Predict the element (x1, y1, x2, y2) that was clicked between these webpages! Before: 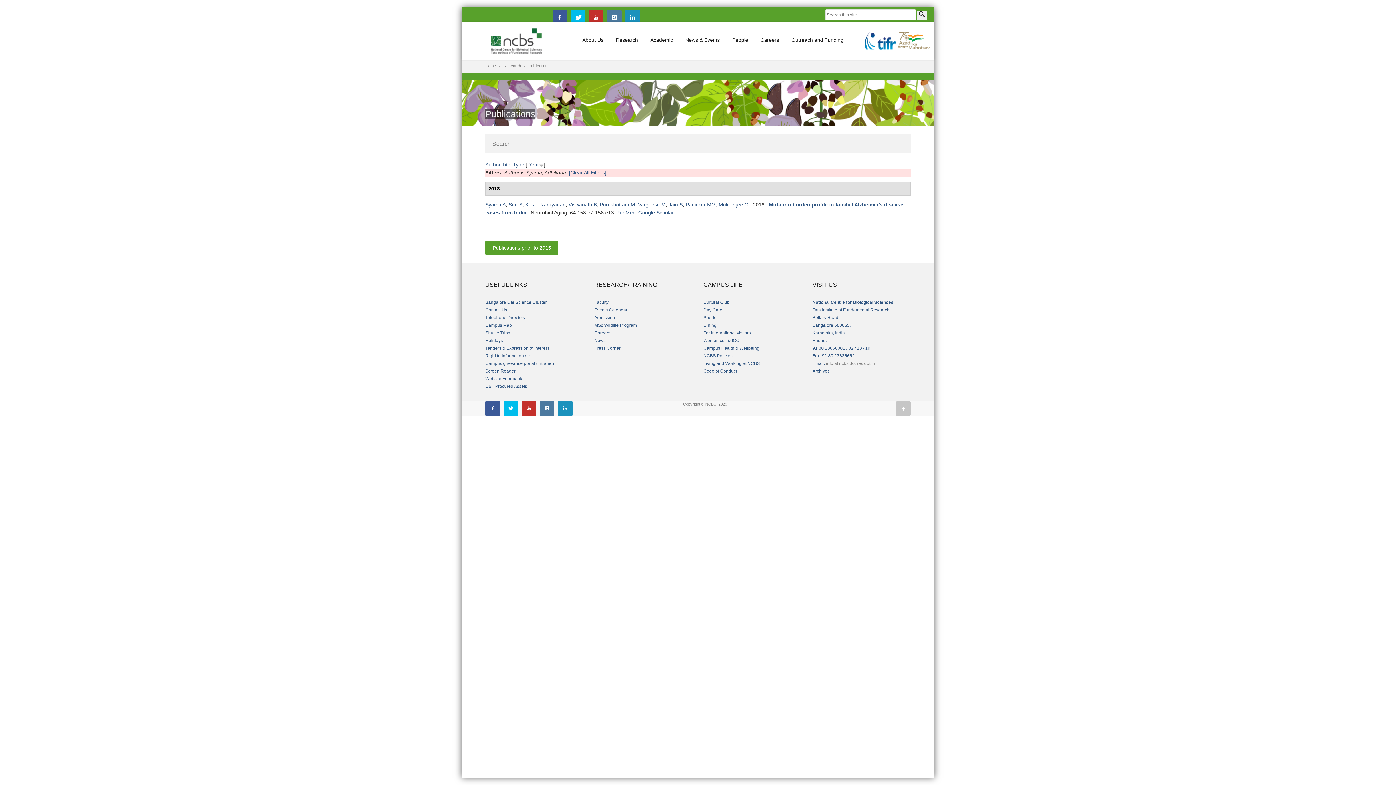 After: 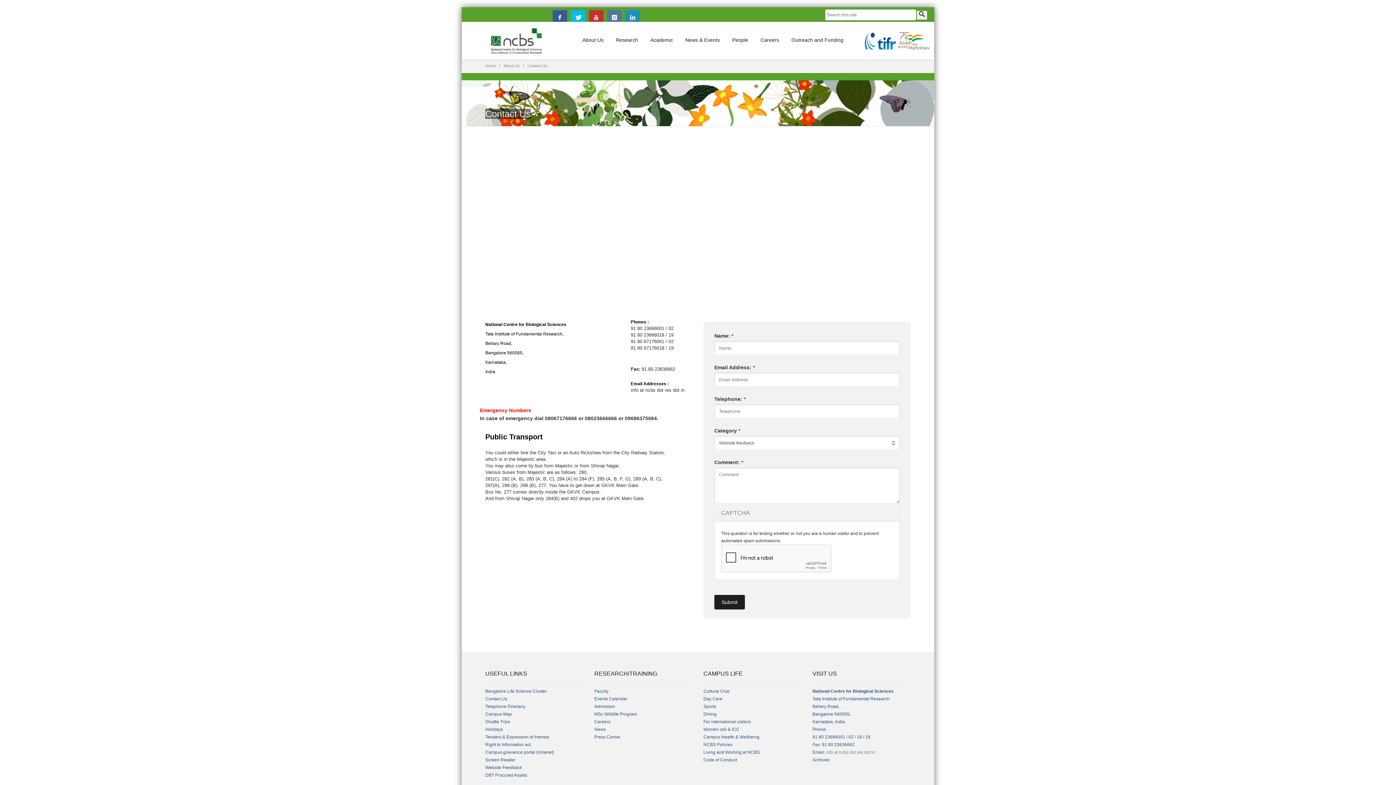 Action: bbox: (485, 307, 507, 312) label: Contact Us